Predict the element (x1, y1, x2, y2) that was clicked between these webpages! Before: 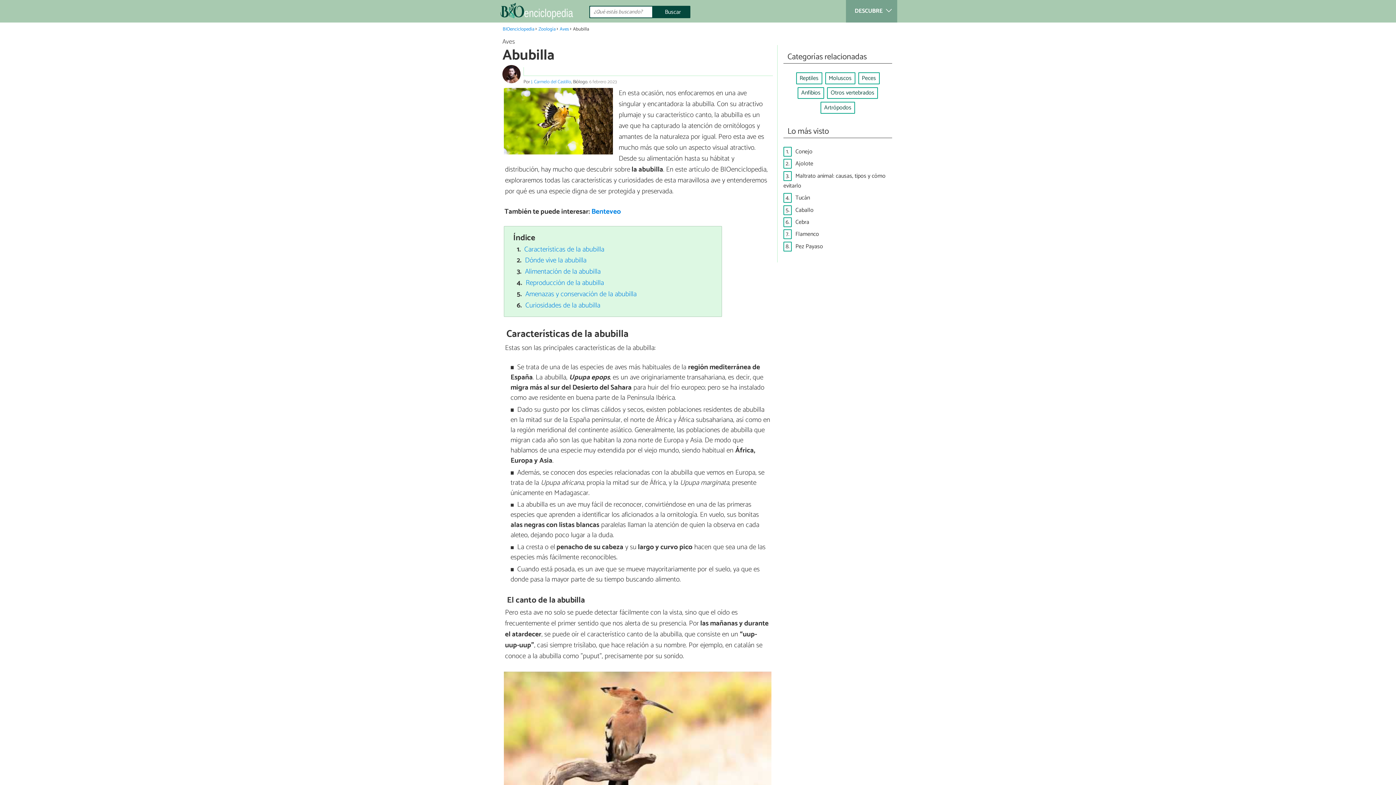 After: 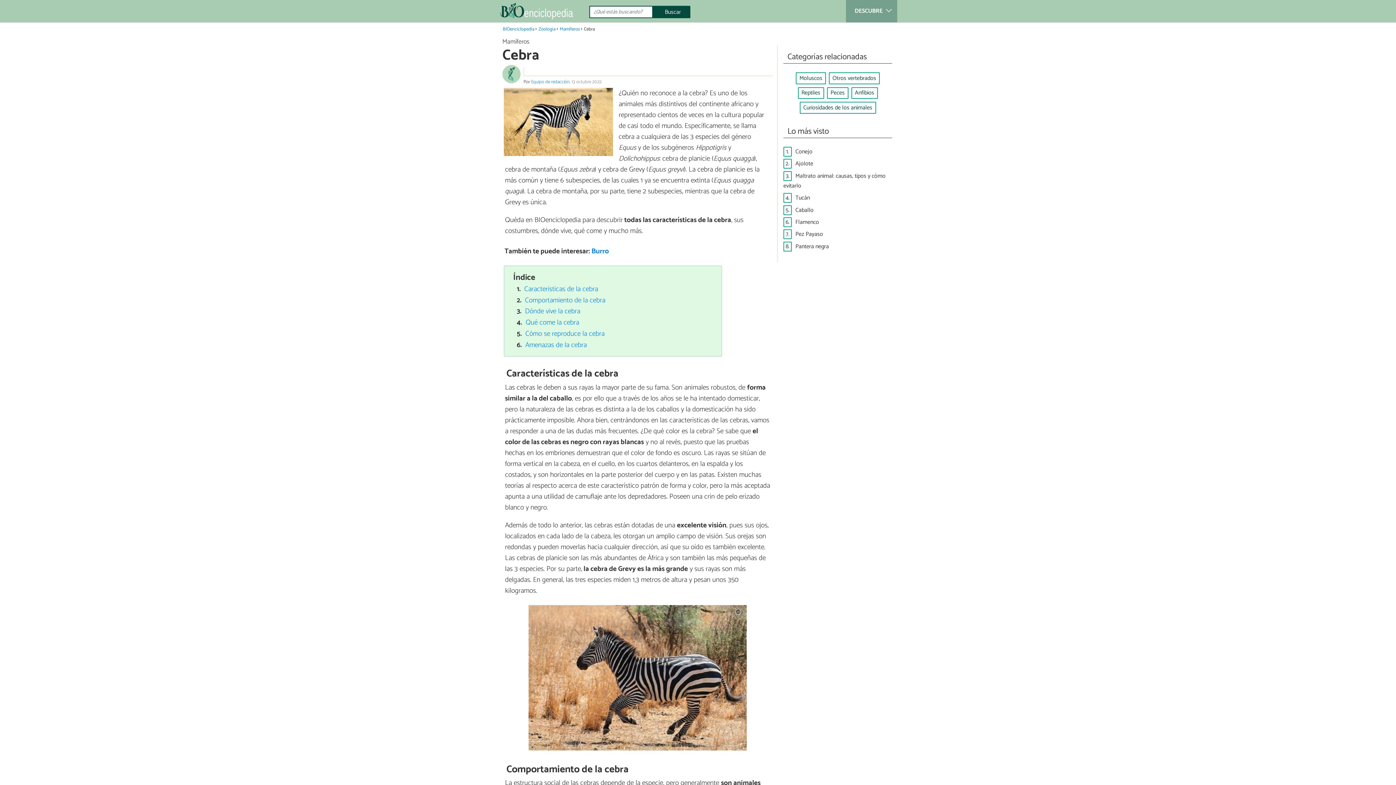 Action: label: Cebra bbox: (795, 217, 809, 227)